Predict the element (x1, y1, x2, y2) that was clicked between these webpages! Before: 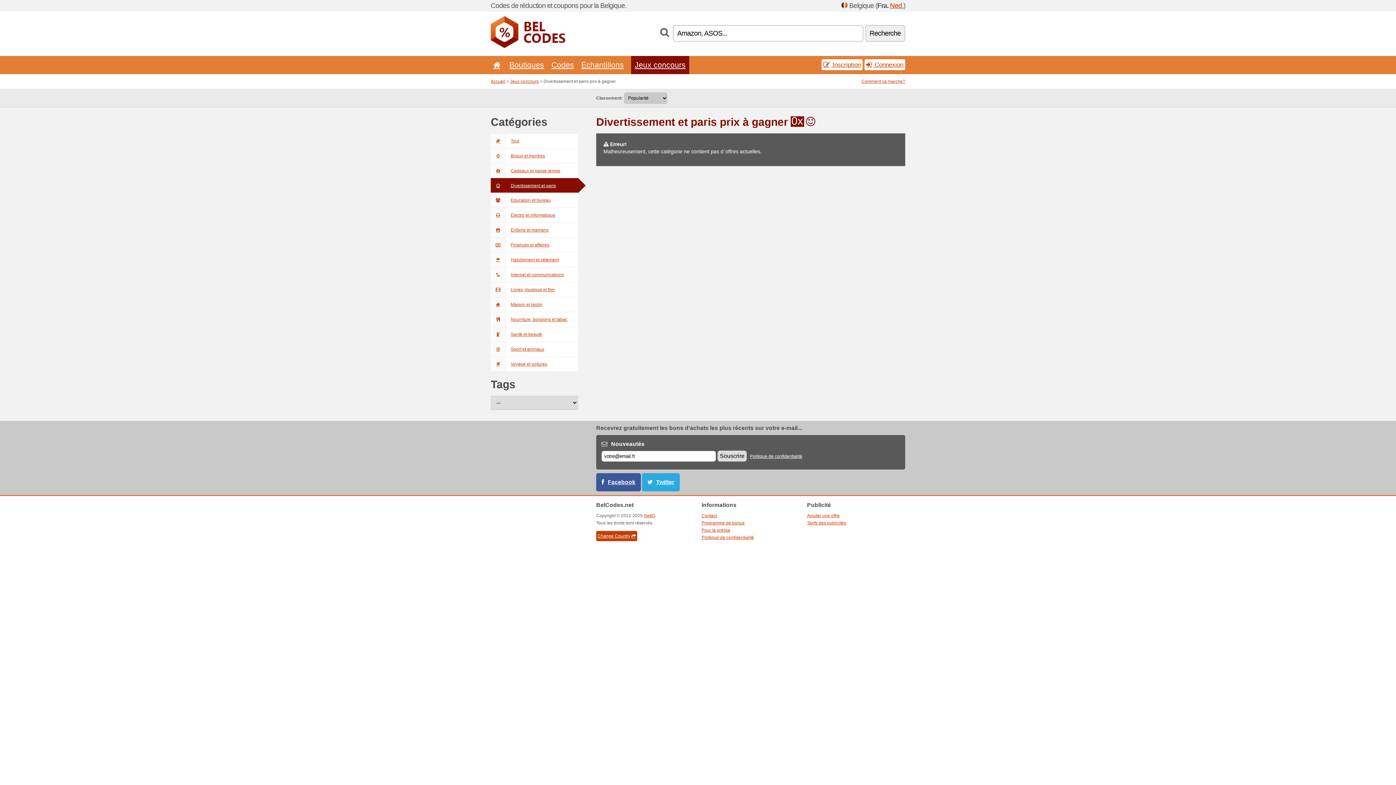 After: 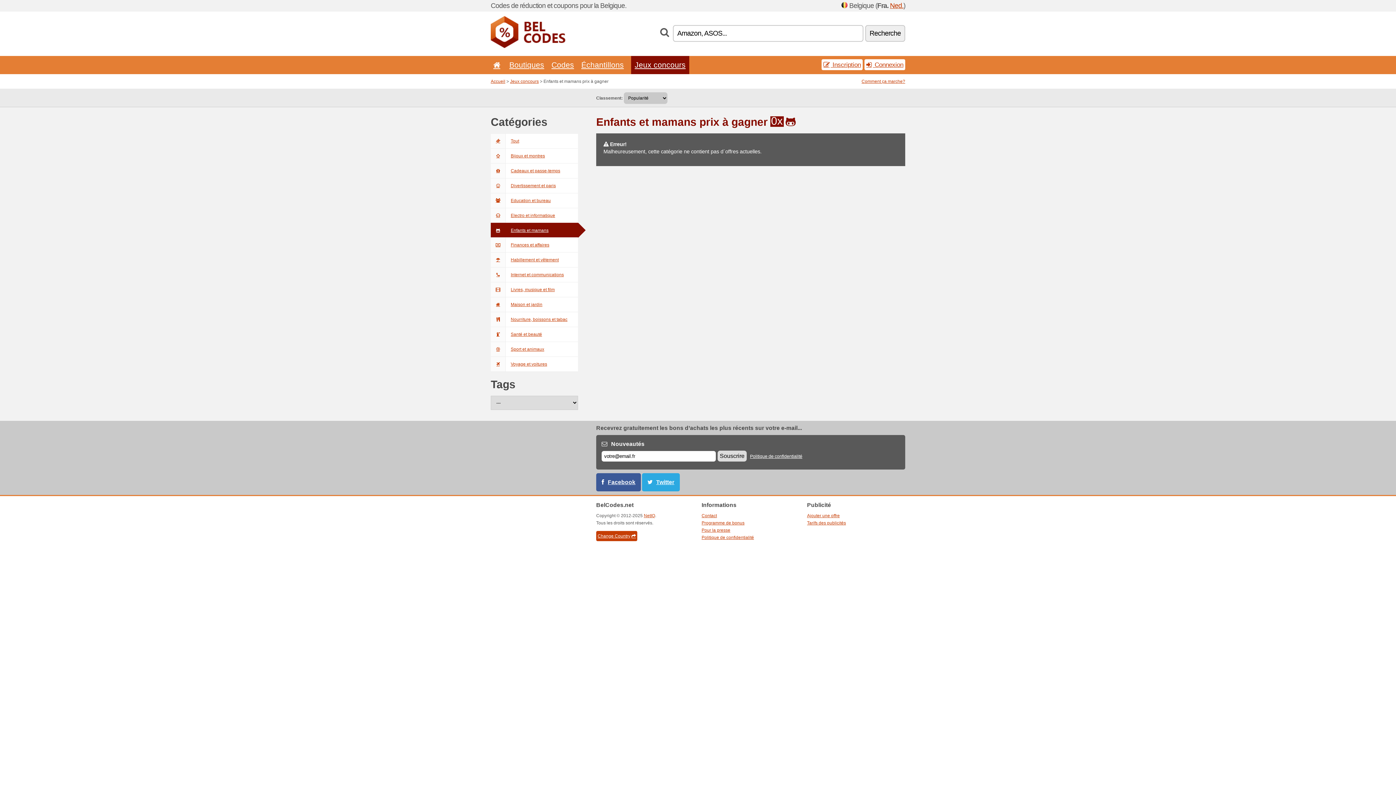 Action: label: Enfants et mamans bbox: (490, 222, 578, 237)